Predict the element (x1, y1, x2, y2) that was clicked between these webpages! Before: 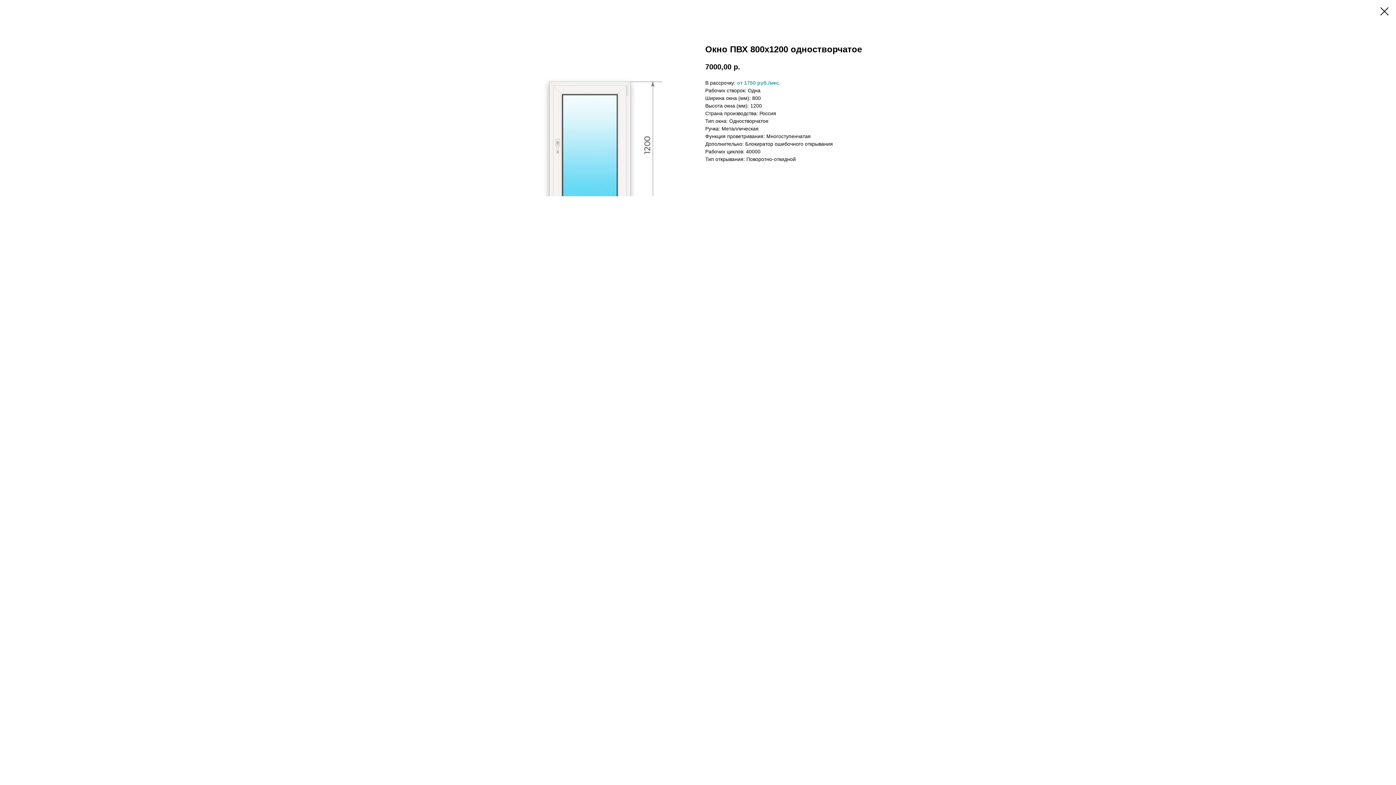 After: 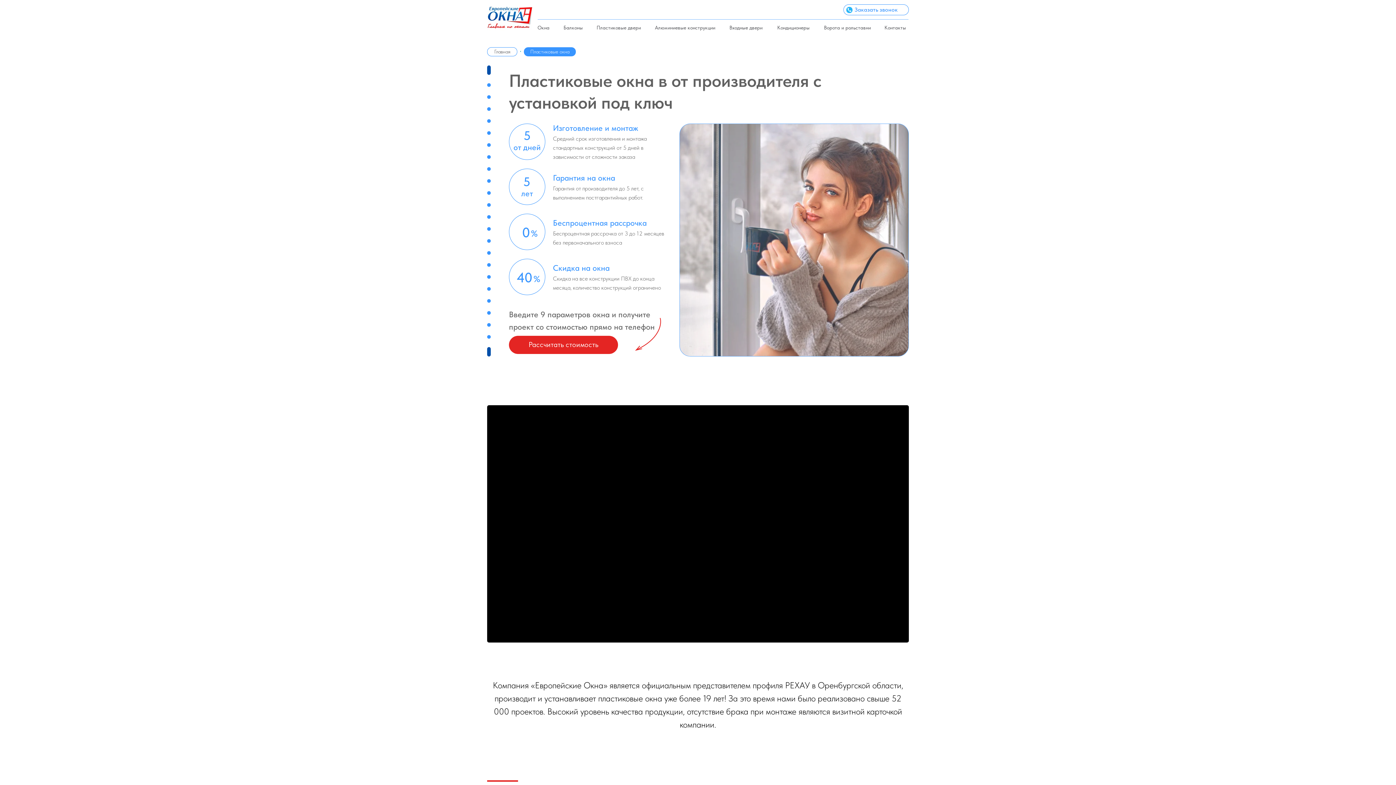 Action: bbox: (1380, 7, 1389, 15)